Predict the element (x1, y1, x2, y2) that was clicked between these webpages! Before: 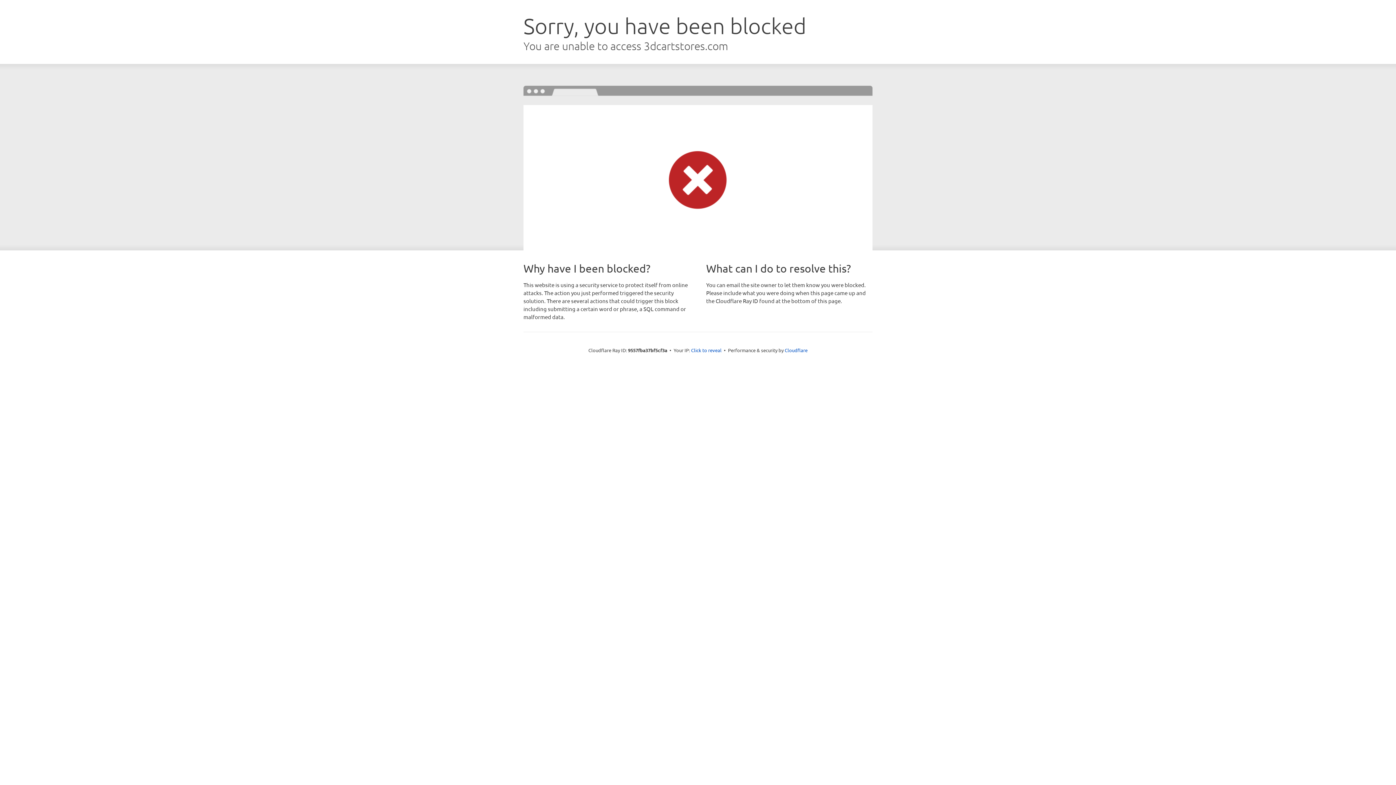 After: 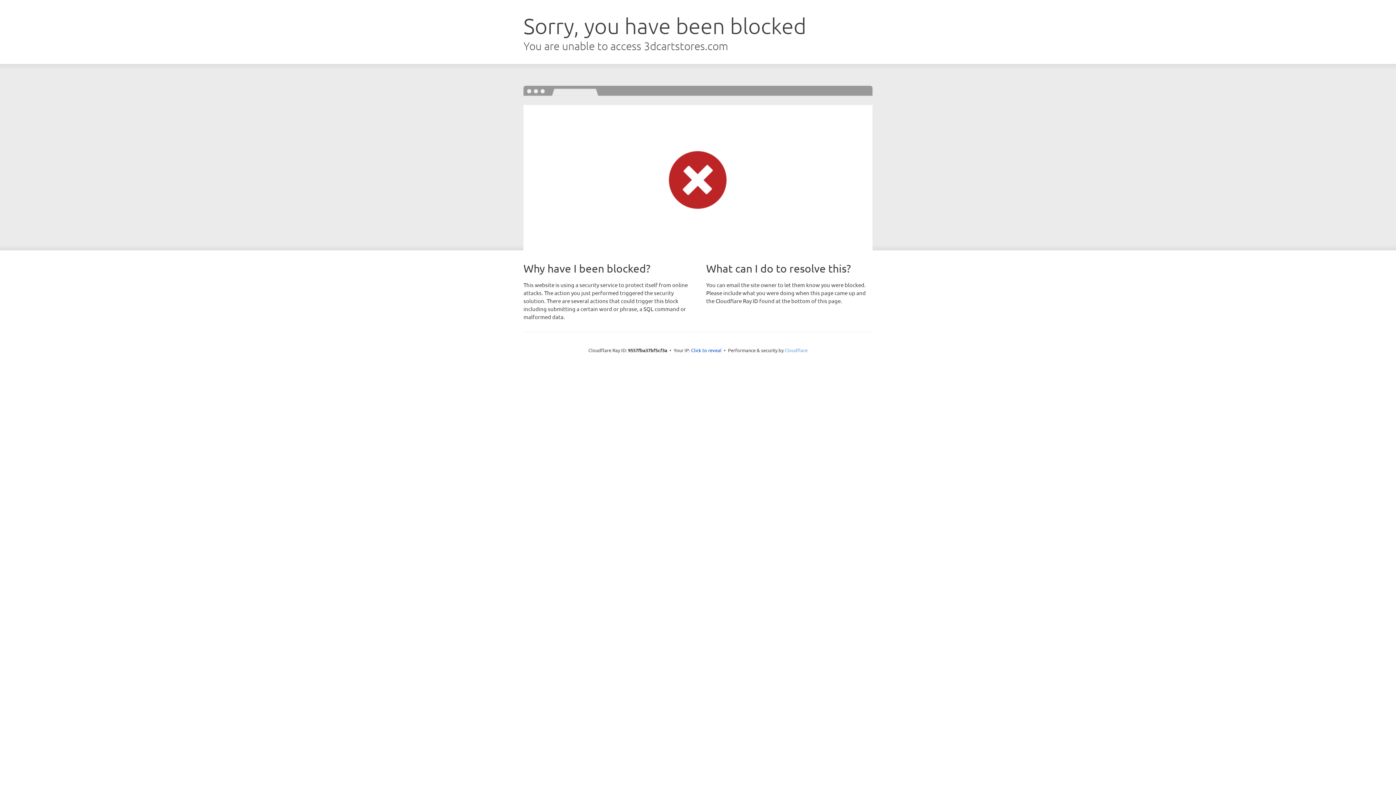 Action: label: Cloudflare bbox: (784, 347, 807, 353)